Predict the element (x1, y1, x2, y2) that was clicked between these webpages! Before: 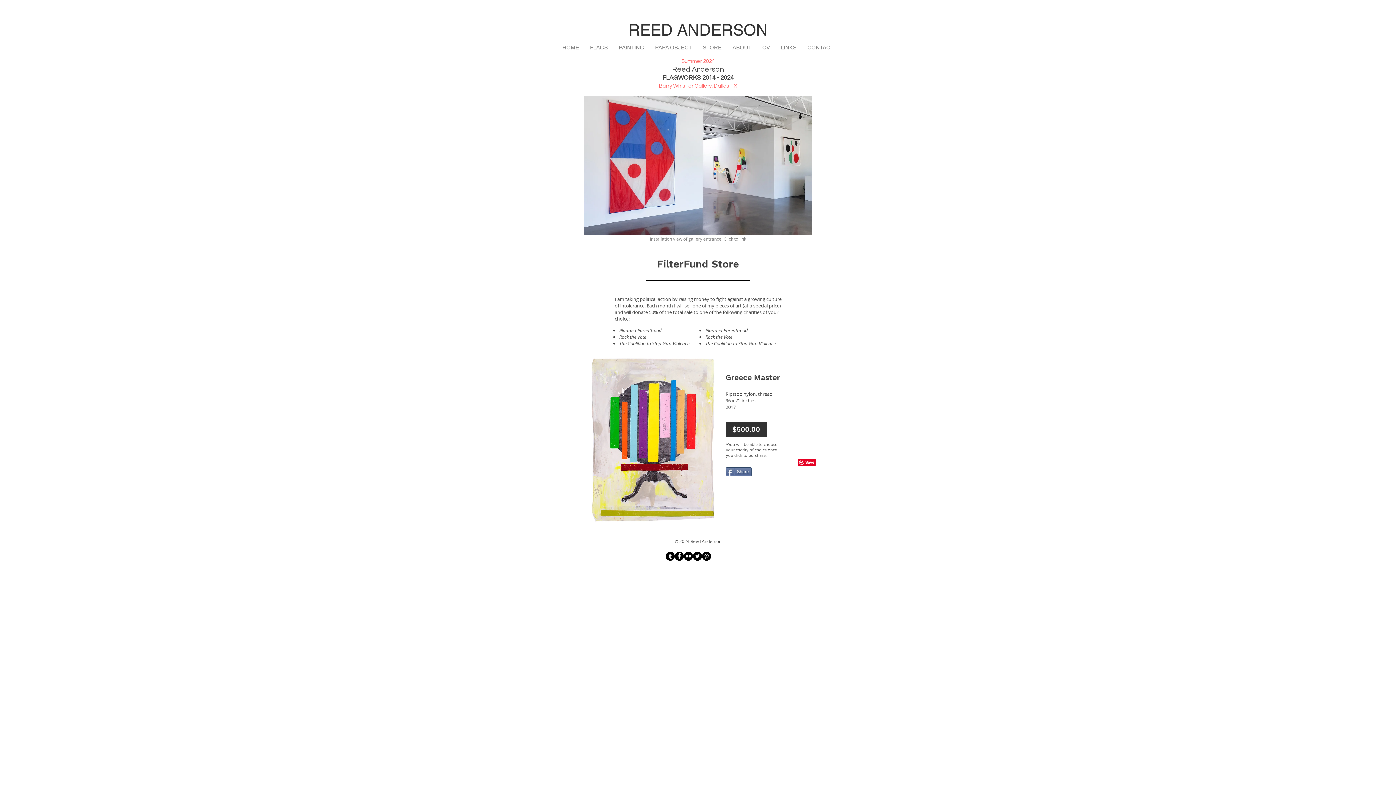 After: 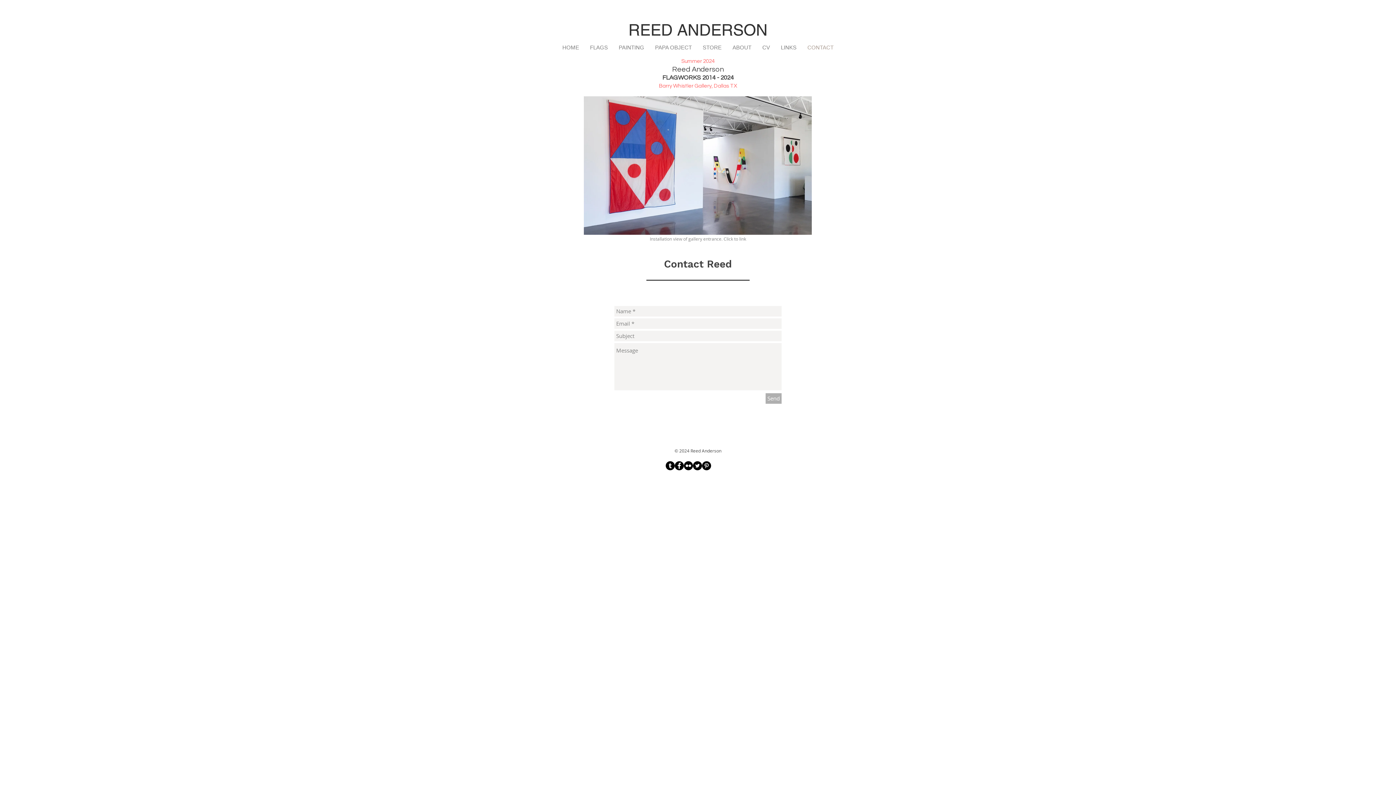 Action: label: CONTACT bbox: (802, 41, 839, 53)